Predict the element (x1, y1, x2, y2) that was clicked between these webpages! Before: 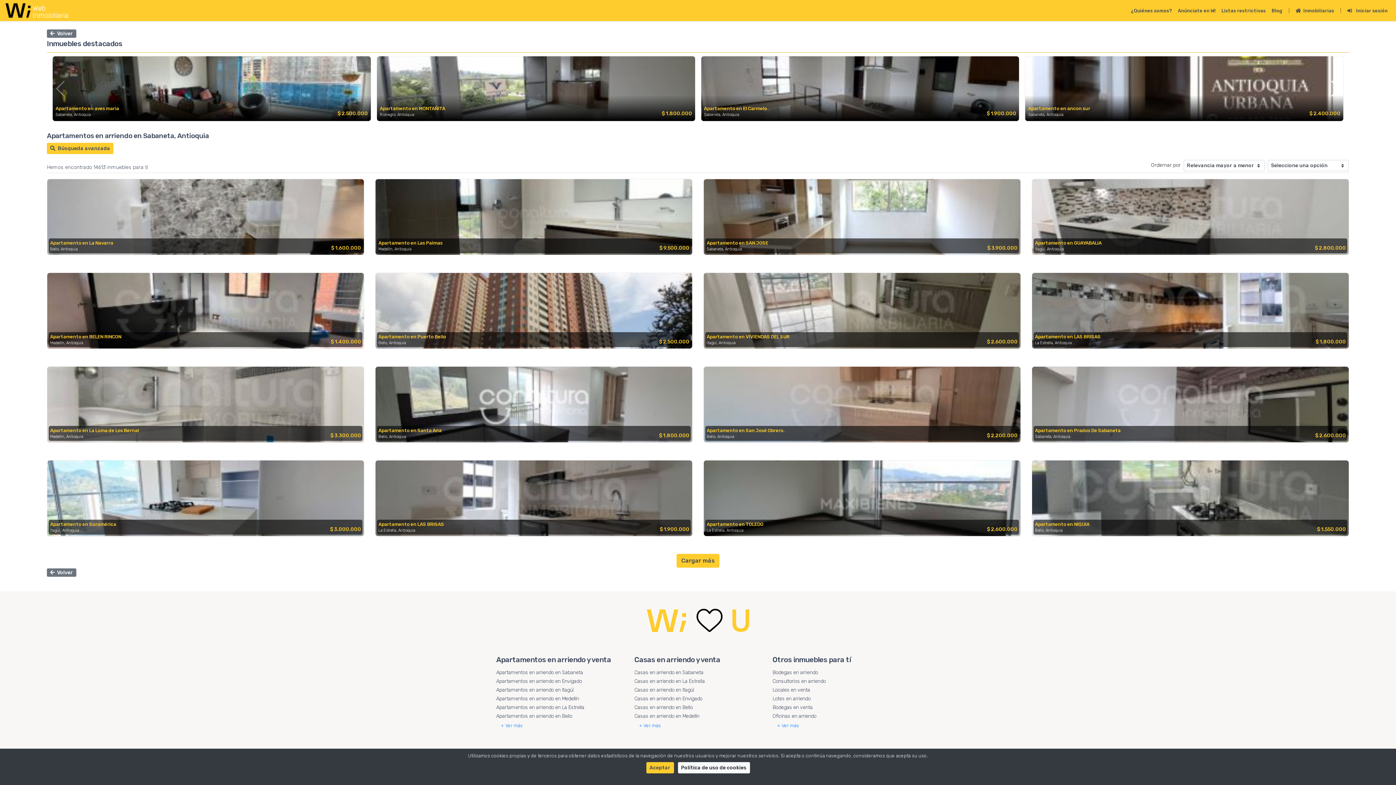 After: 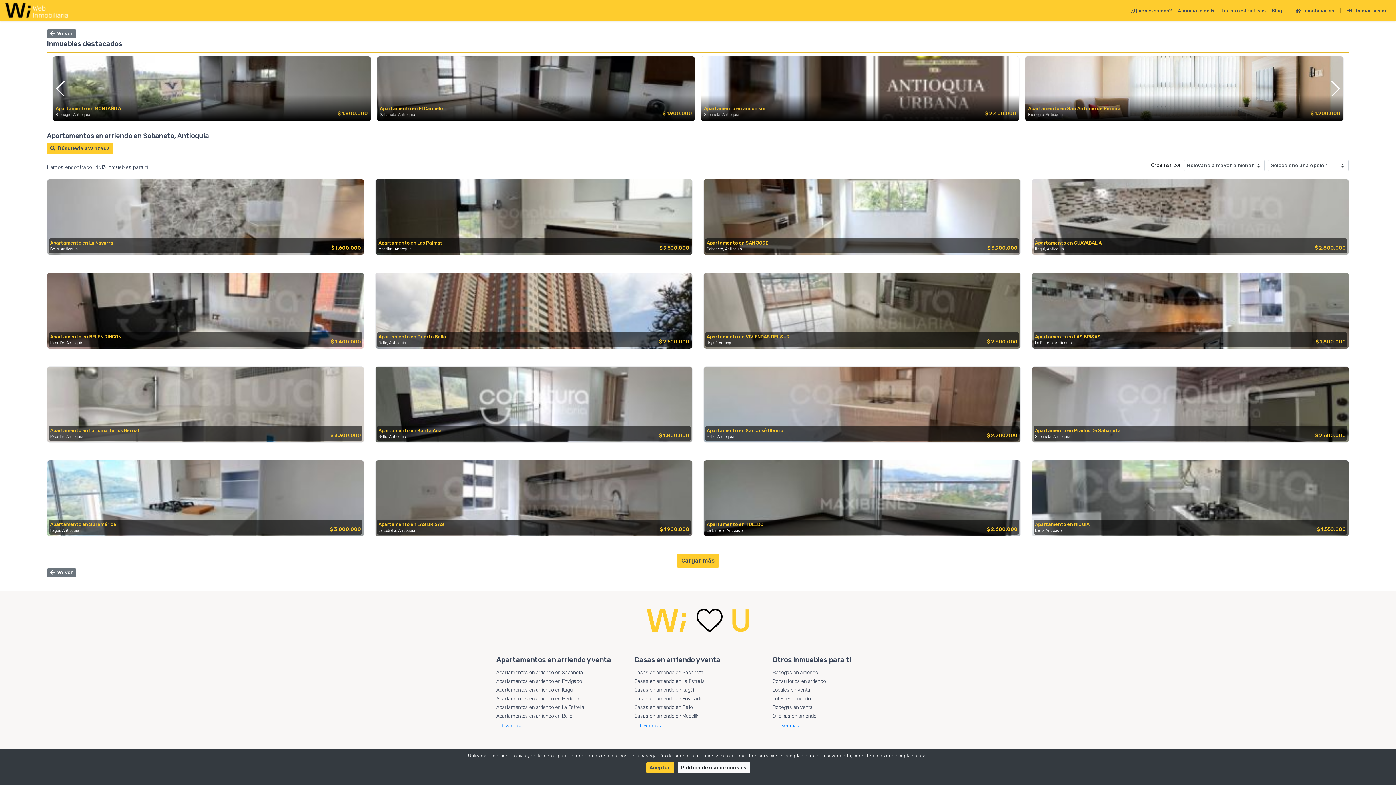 Action: bbox: (496, 670, 623, 675) label: Apartamentos en arriendo en Sabaneta